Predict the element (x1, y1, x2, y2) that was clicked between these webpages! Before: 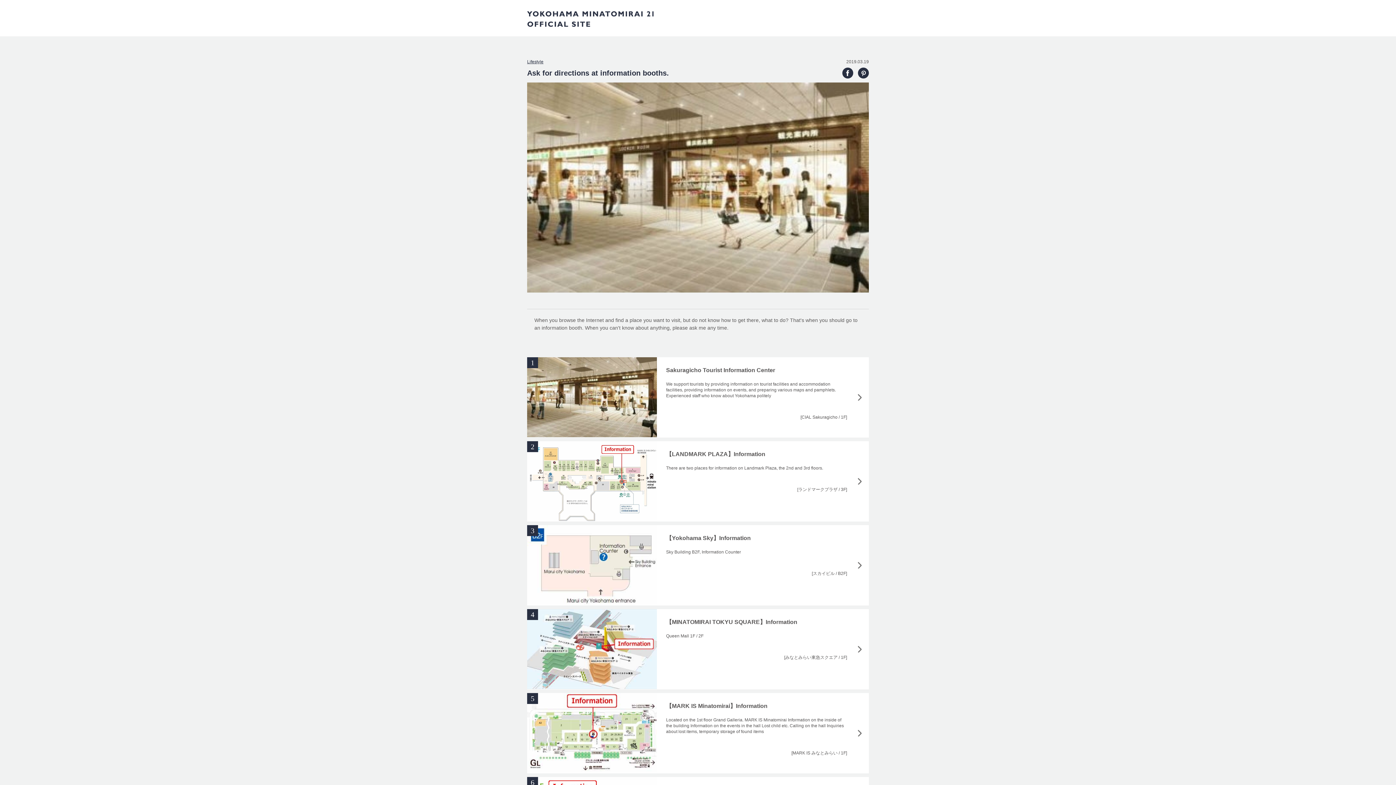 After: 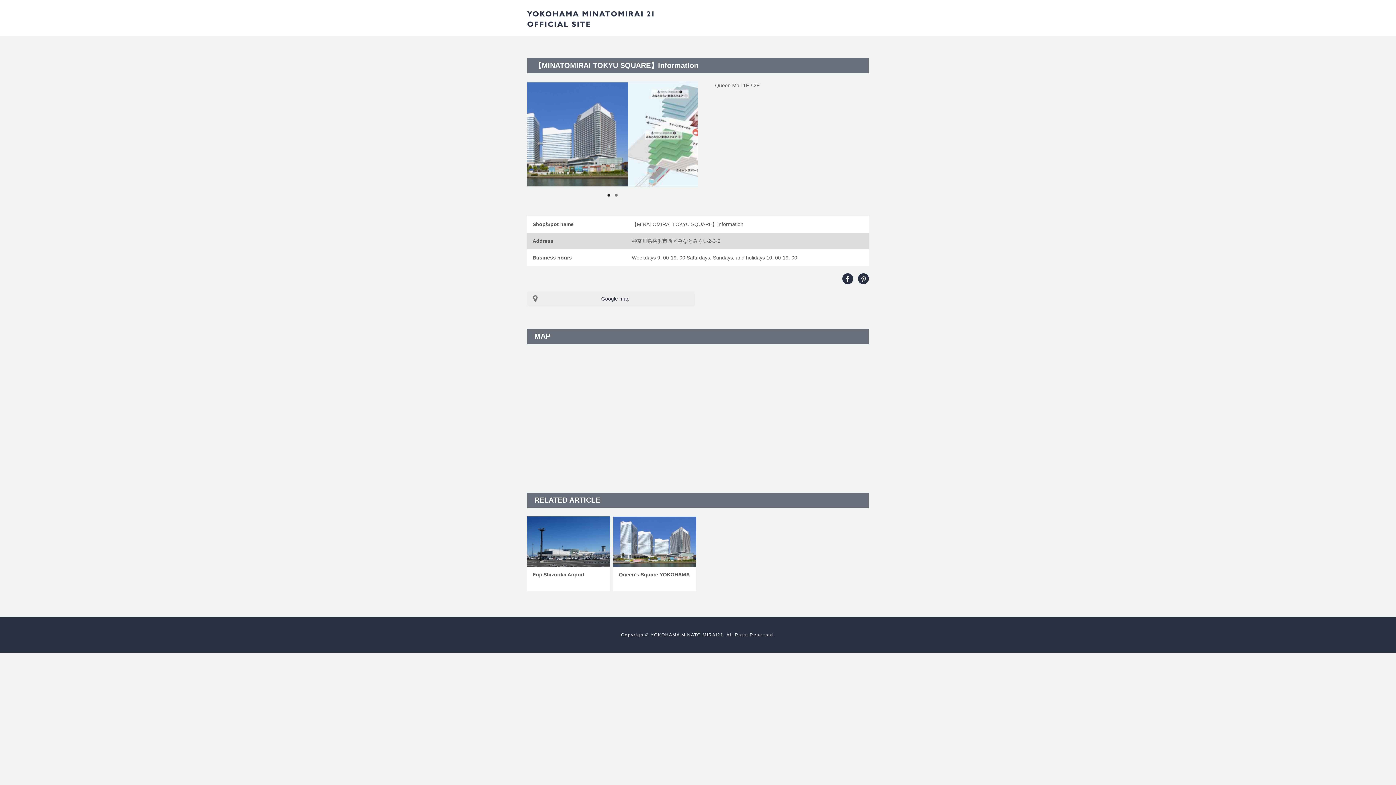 Action: bbox: (527, 609, 657, 689) label: 4